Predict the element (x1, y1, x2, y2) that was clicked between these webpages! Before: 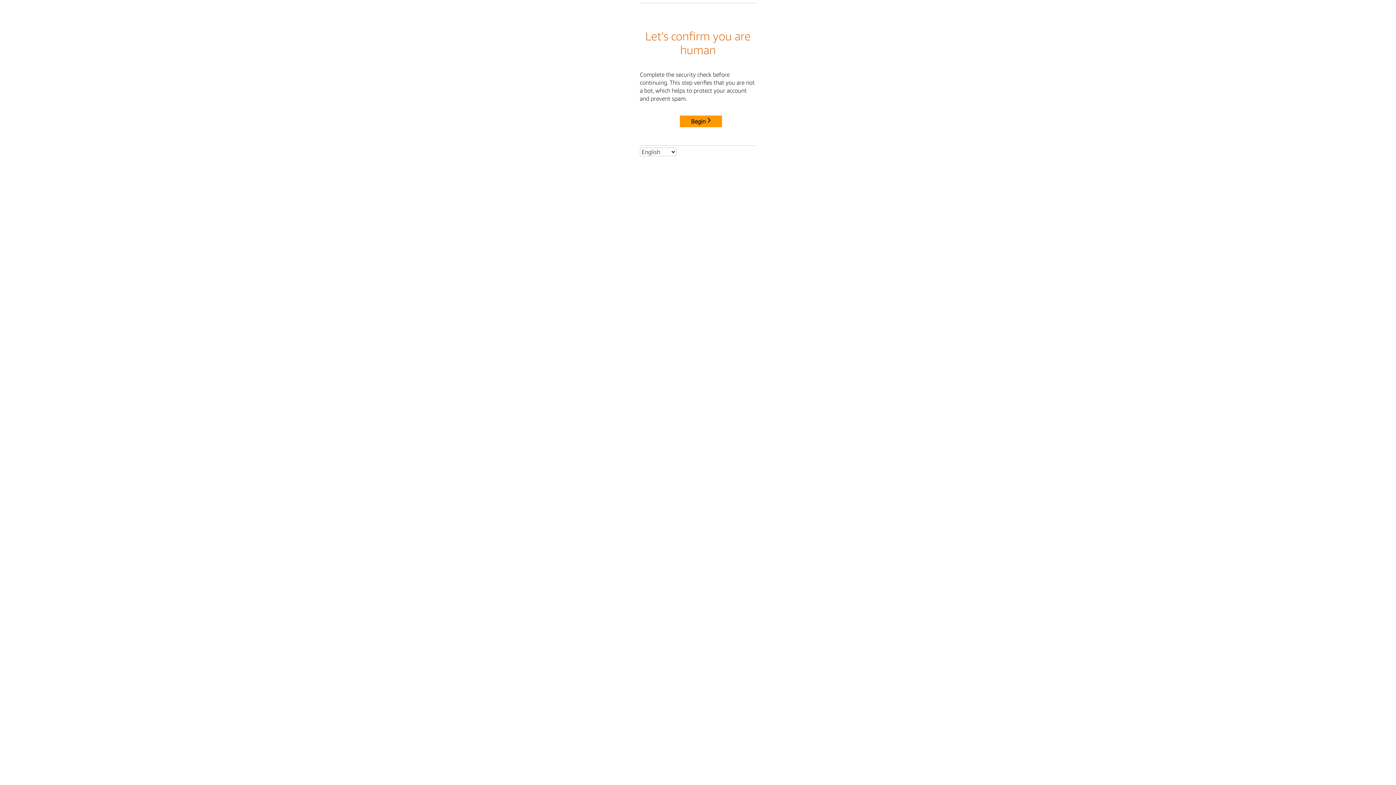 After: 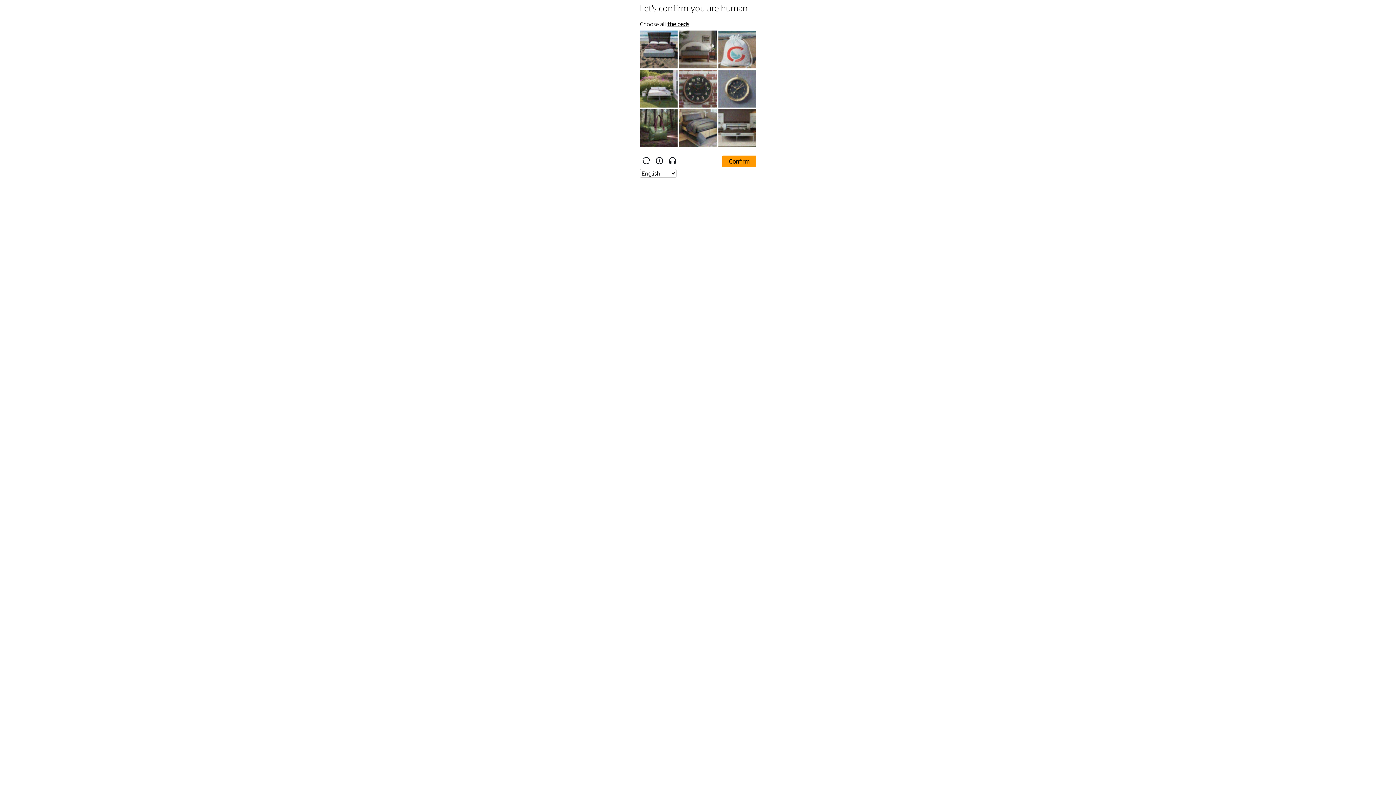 Action: label: Begin bbox: (680, 115, 722, 127)